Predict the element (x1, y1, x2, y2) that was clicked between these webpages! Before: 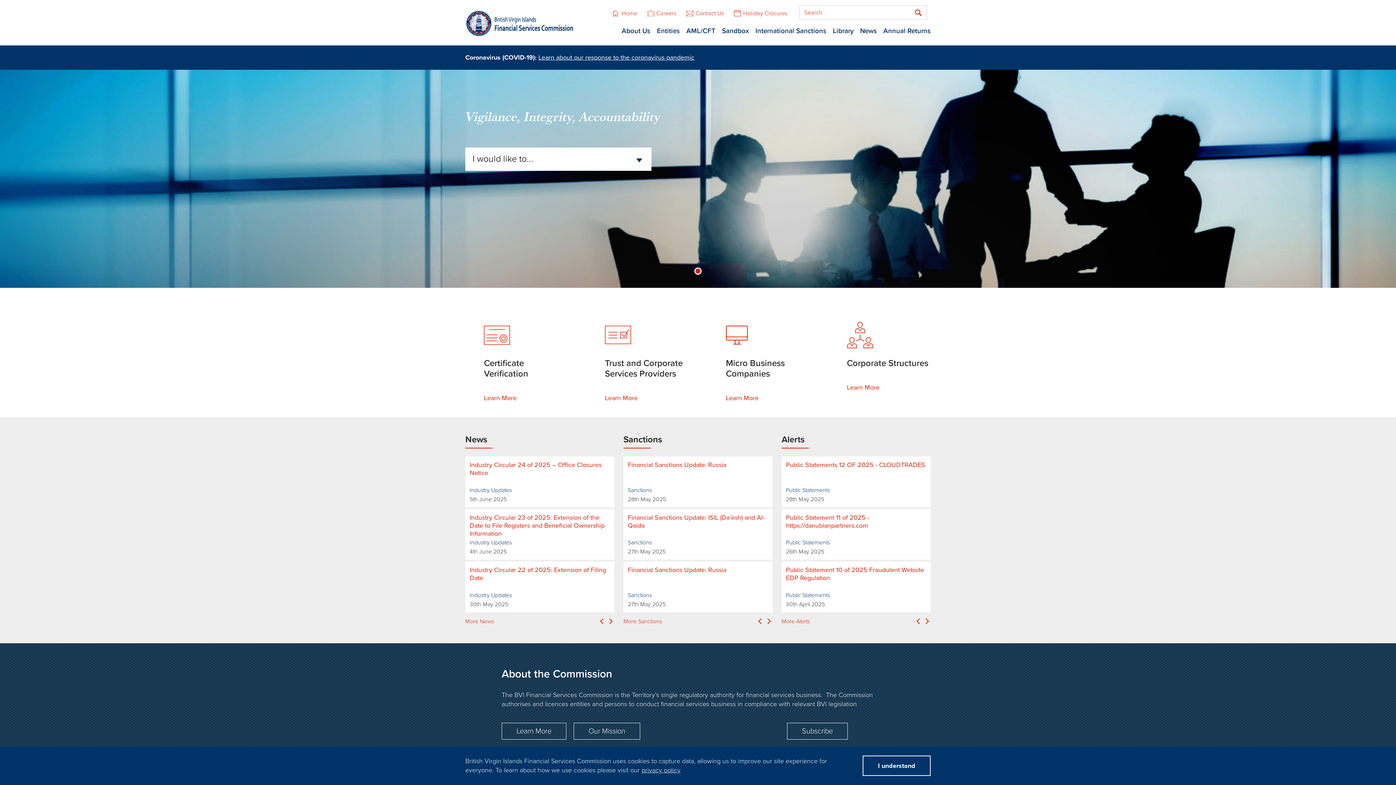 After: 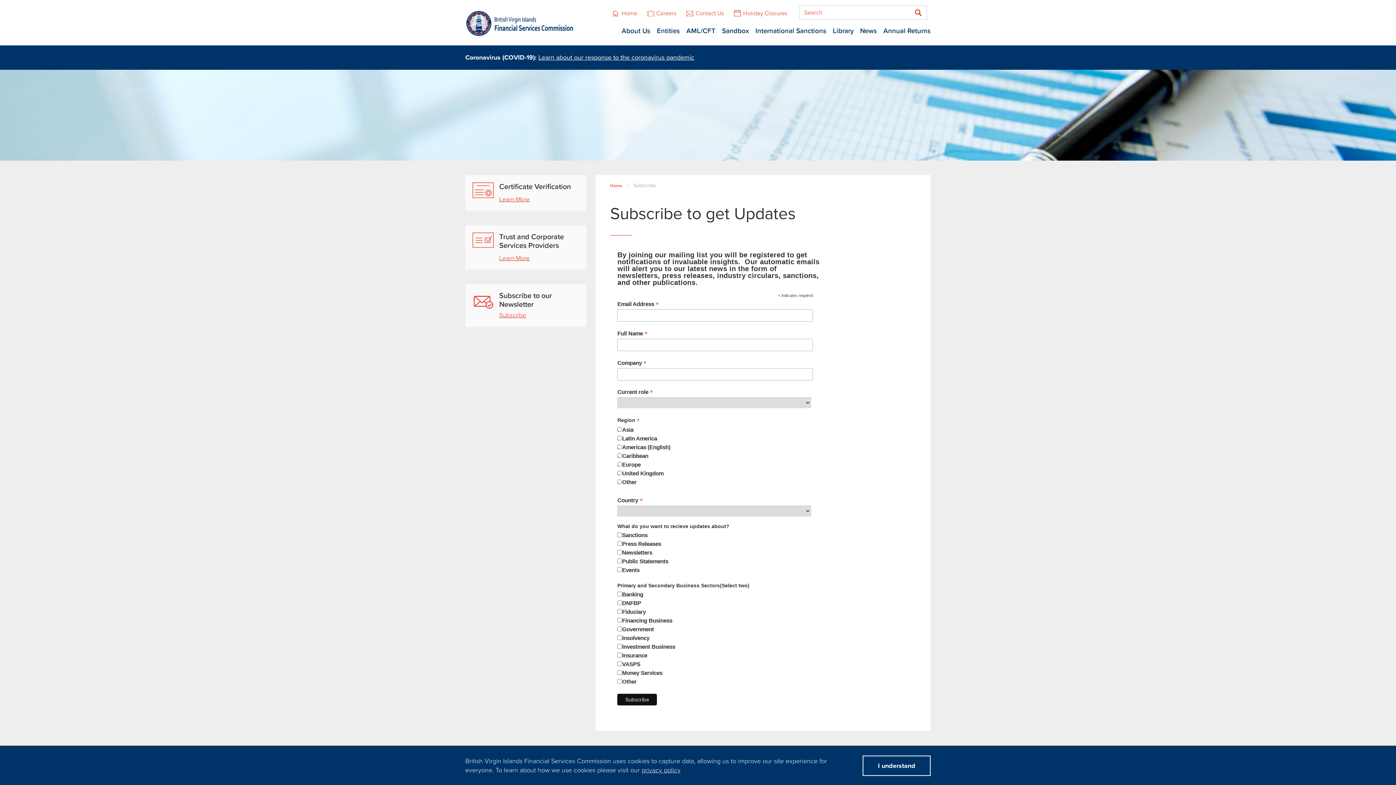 Action: bbox: (787, 723, 848, 739) label: Subscribe